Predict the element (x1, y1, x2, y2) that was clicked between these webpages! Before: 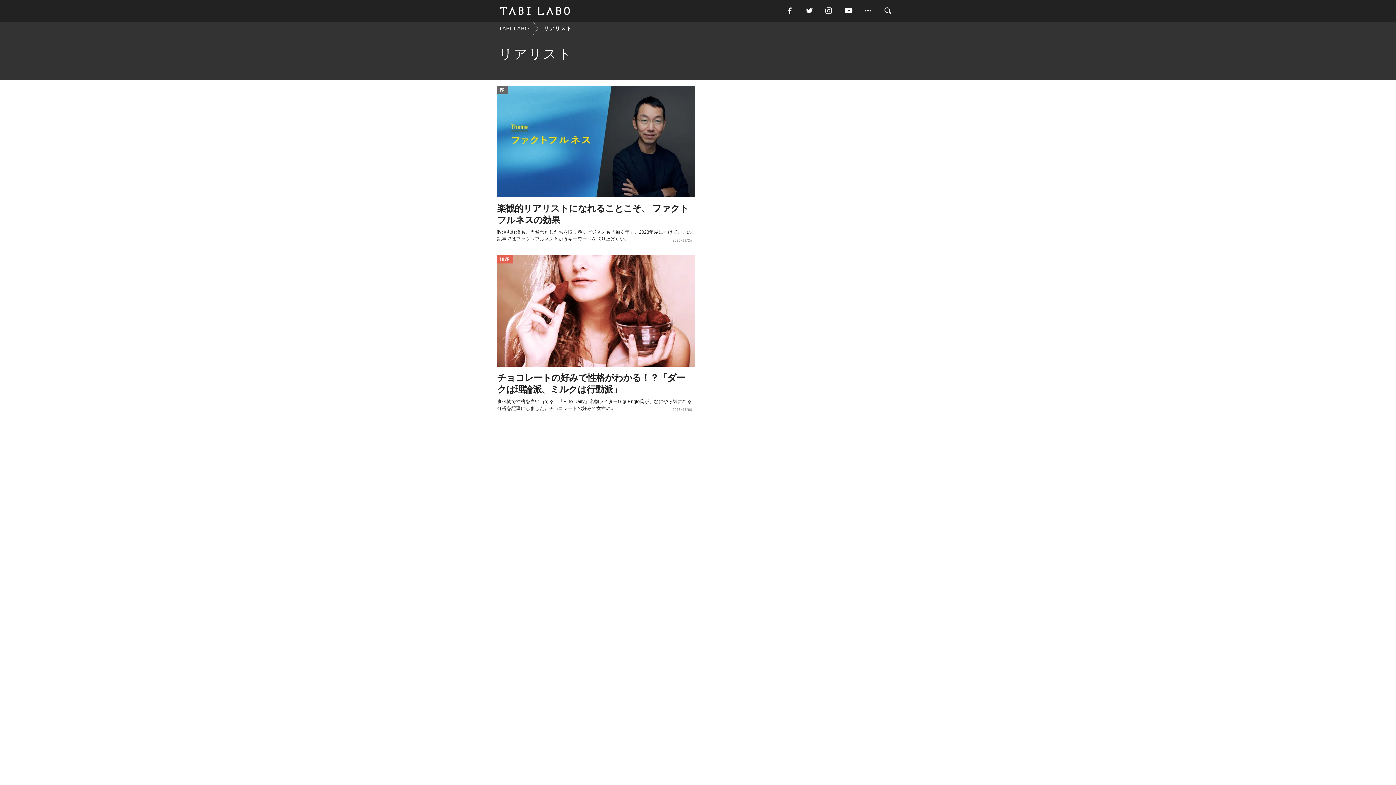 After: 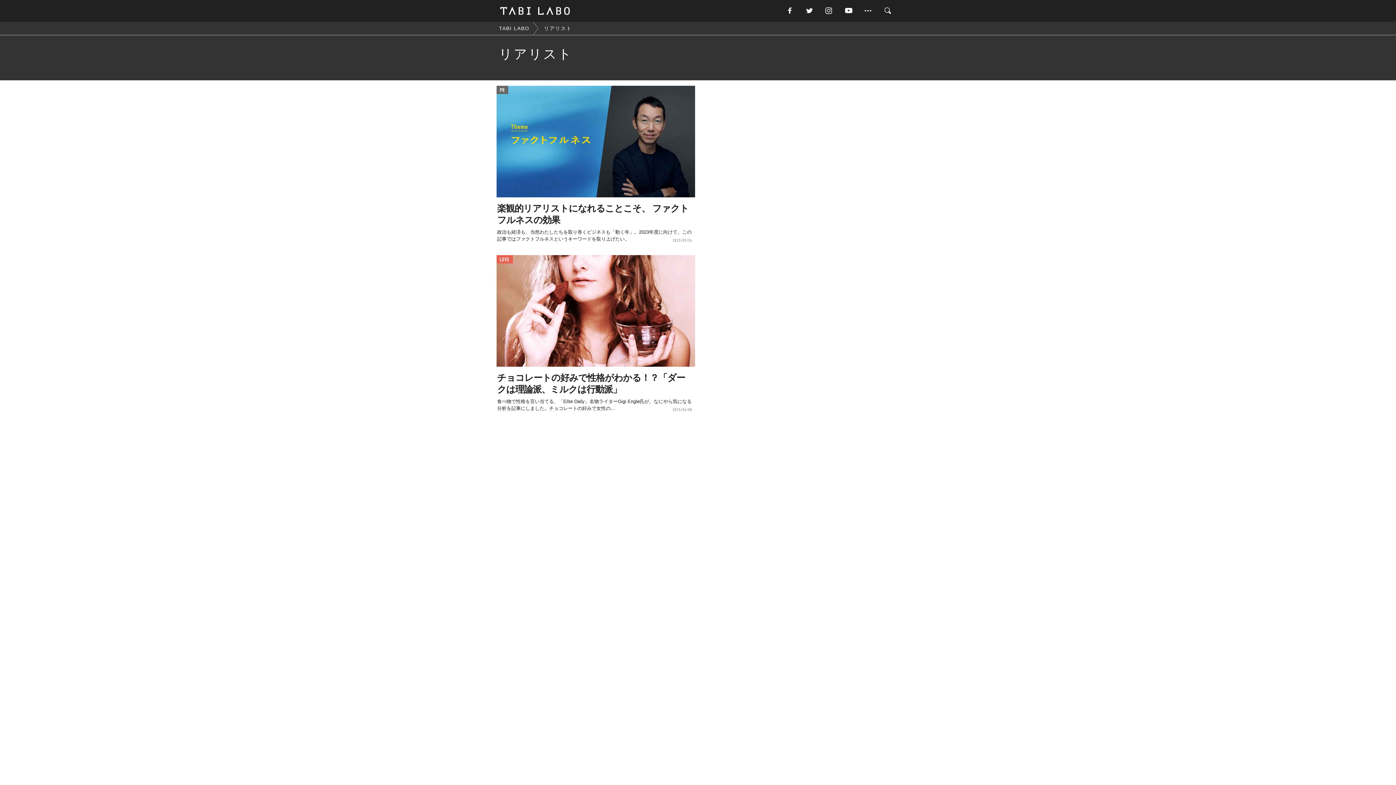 Action: bbox: (784, 5, 804, 16)